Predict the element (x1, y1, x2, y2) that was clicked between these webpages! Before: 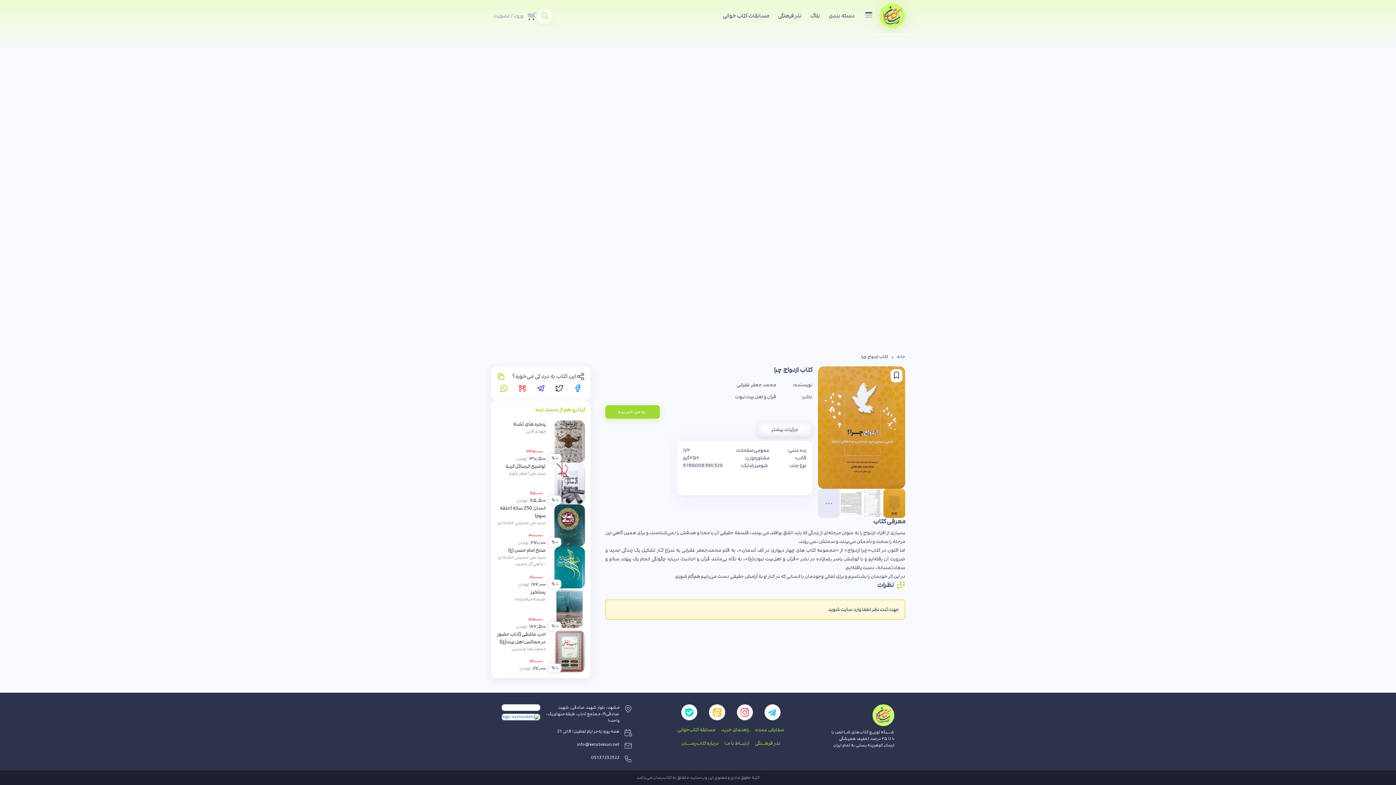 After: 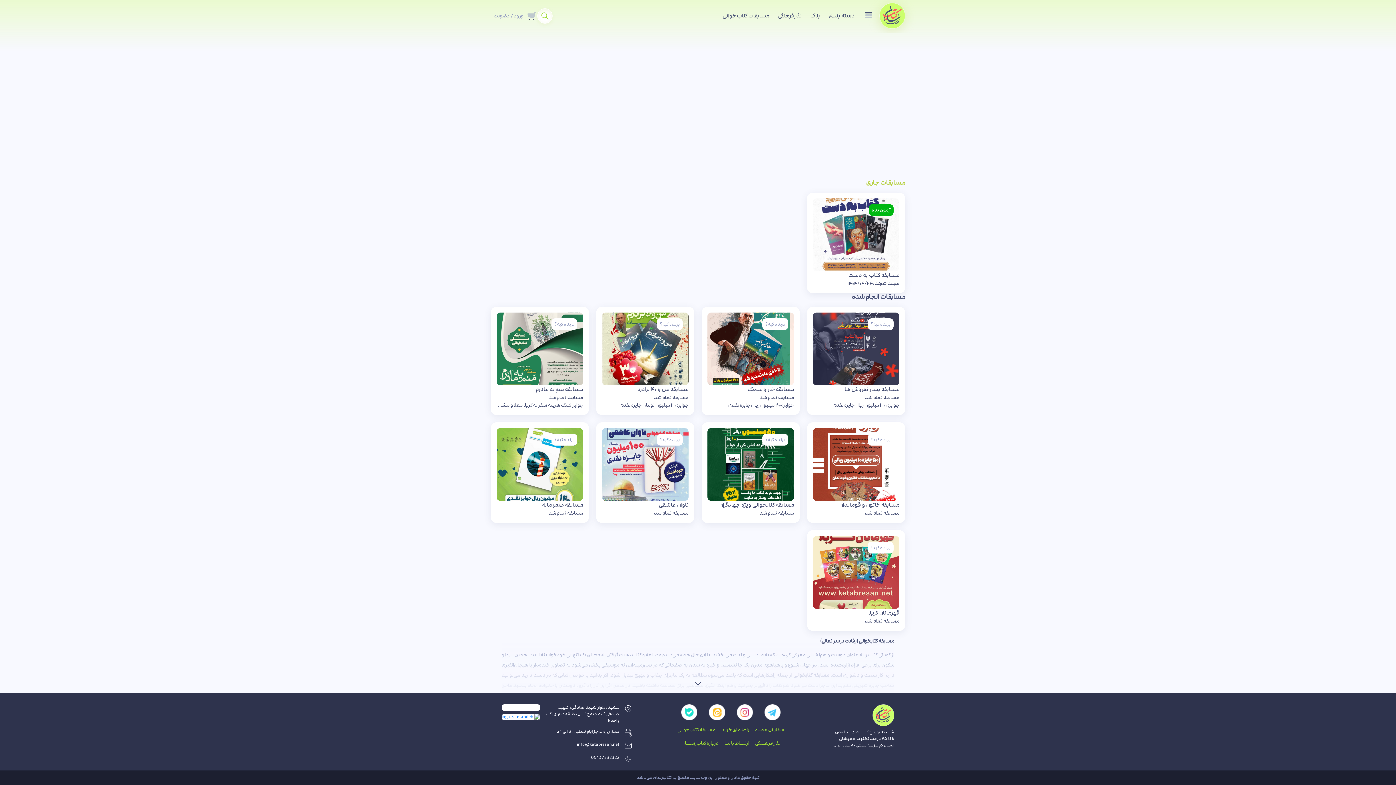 Action: bbox: (722, 11, 769, 20) label: مسابقات کتاب خوانی